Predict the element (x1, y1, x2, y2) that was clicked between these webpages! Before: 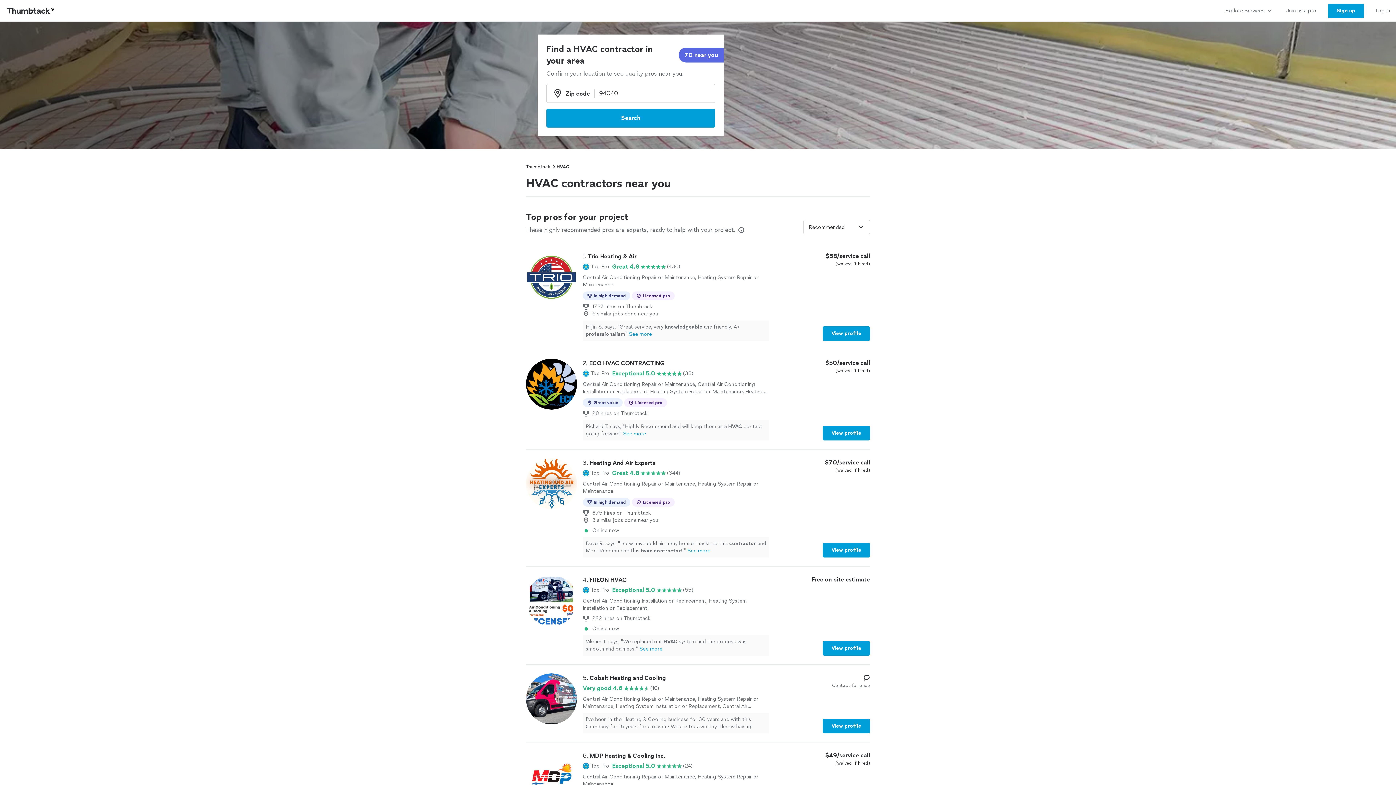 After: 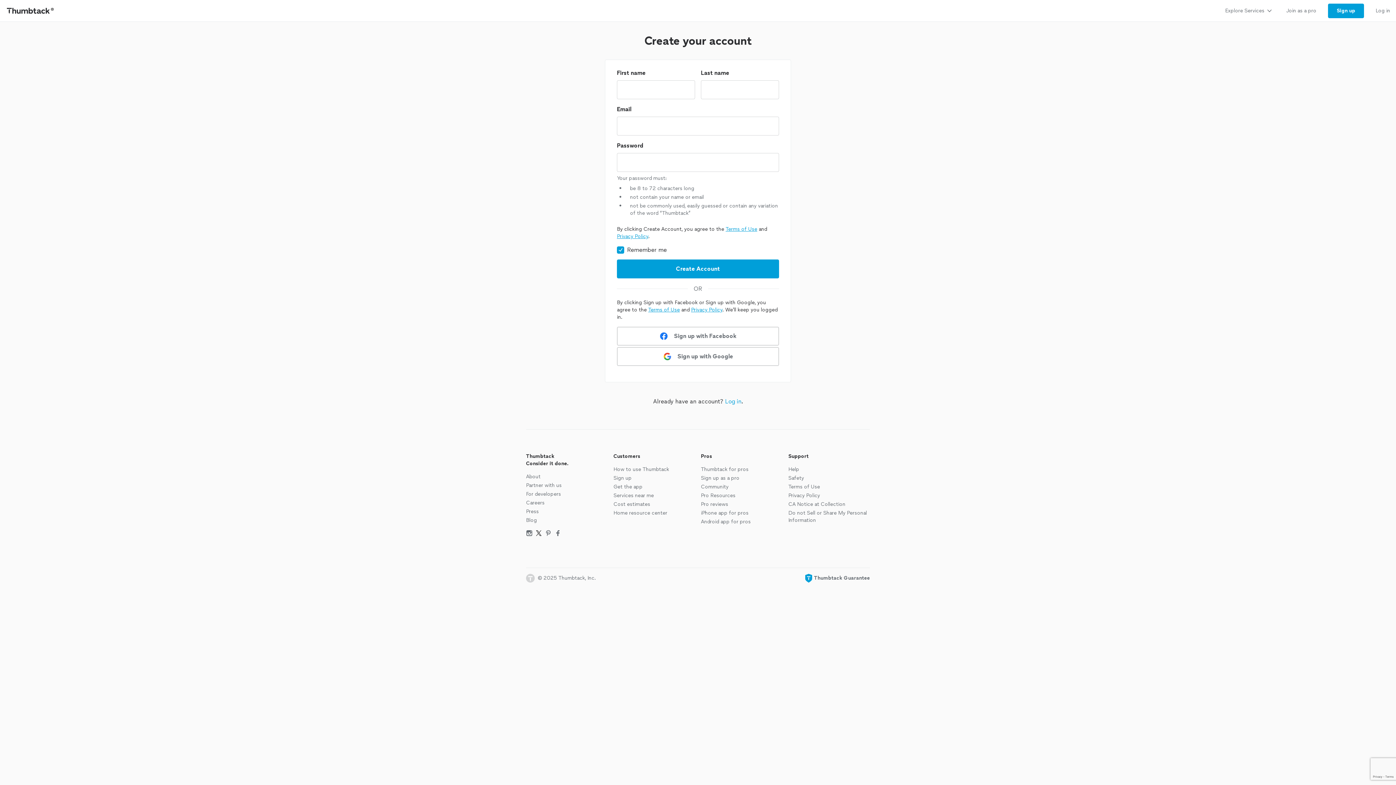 Action: bbox: (1328, 3, 1364, 18) label: Sign up